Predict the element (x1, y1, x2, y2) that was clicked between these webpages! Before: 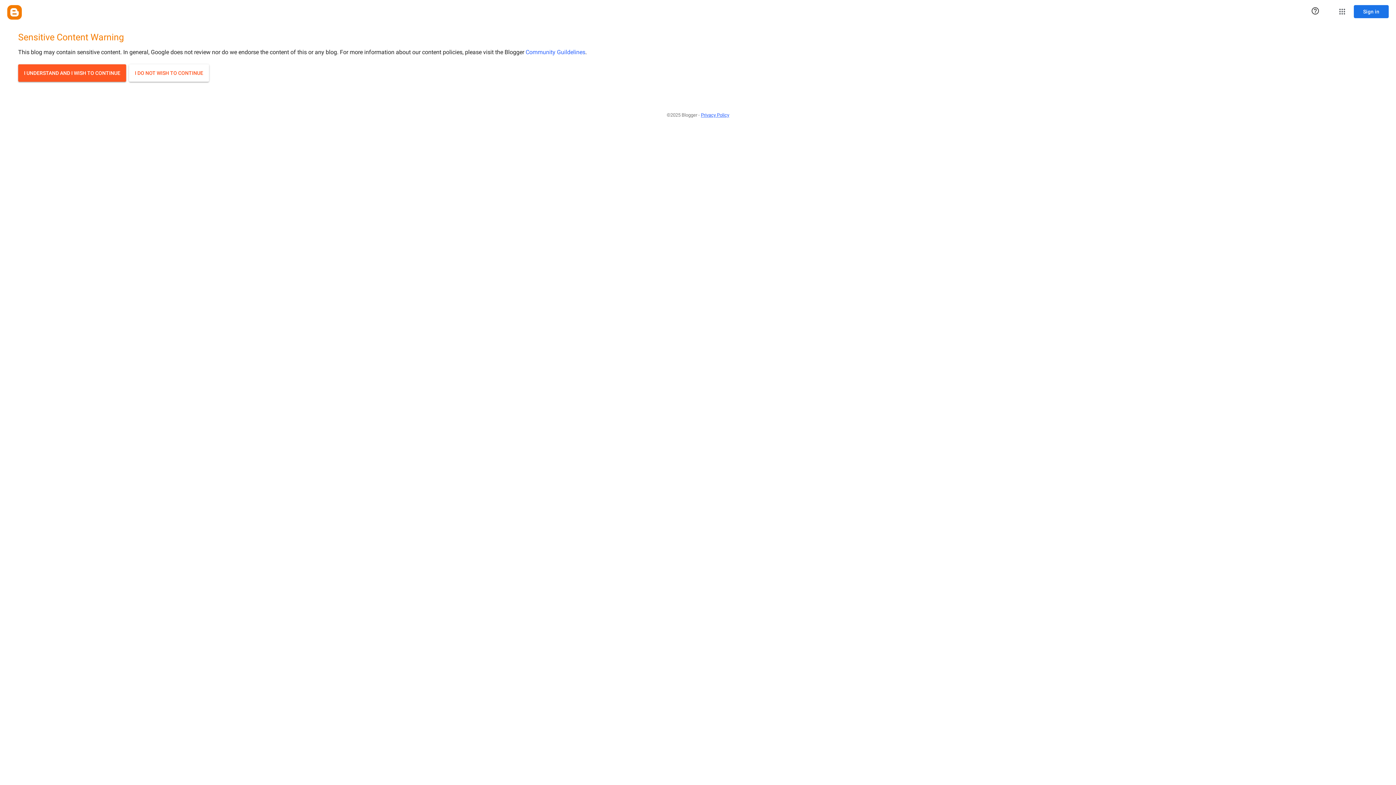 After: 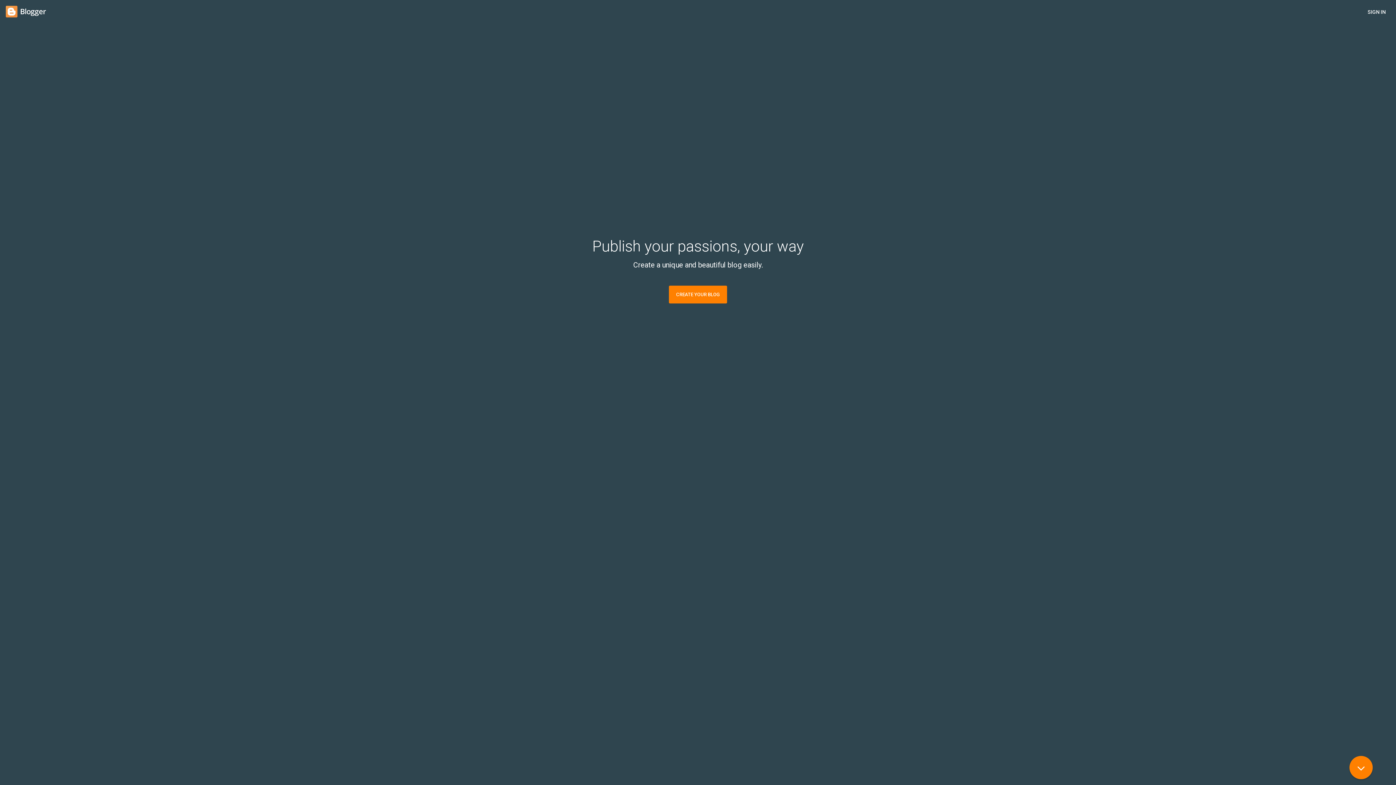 Action: bbox: (129, 64, 209, 81) label: I DO NOT WISH TO CONTINUE